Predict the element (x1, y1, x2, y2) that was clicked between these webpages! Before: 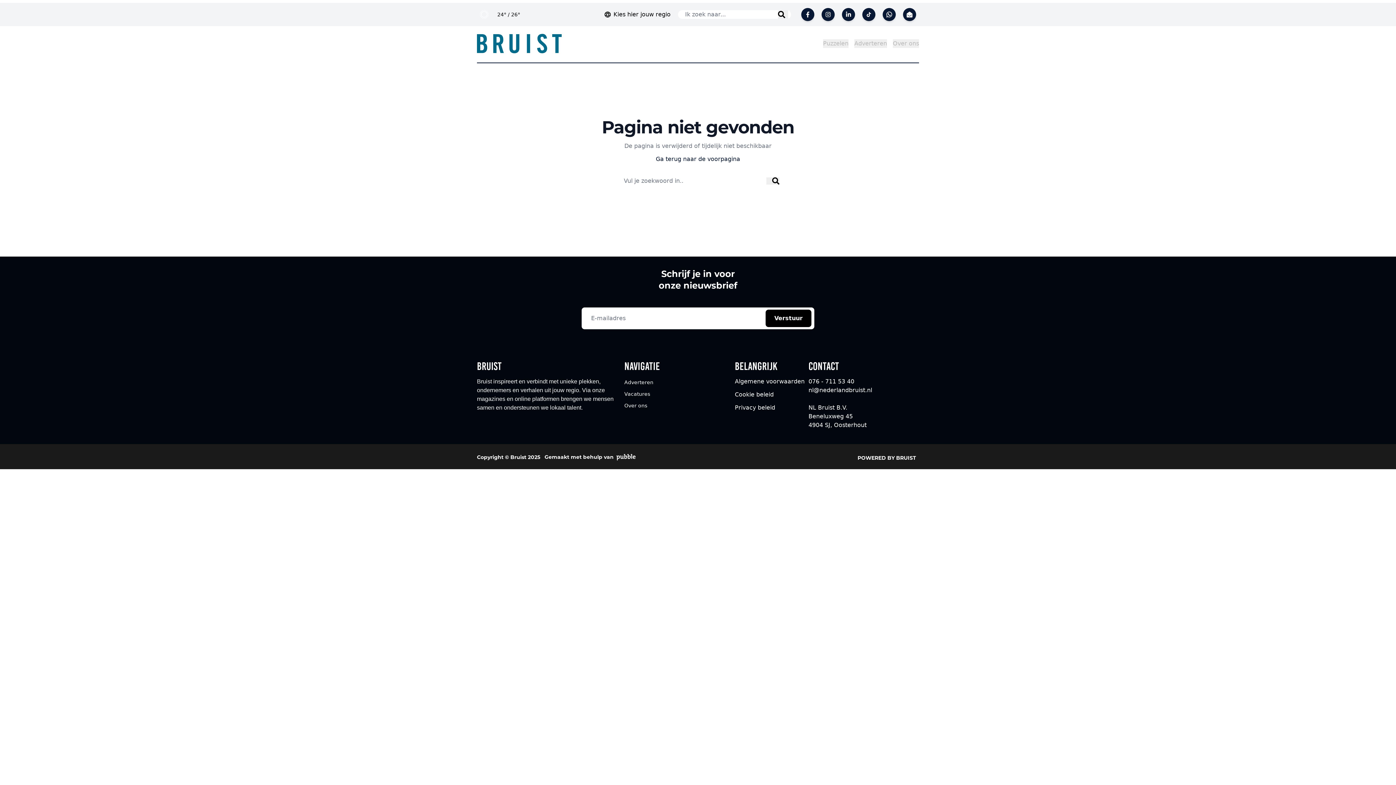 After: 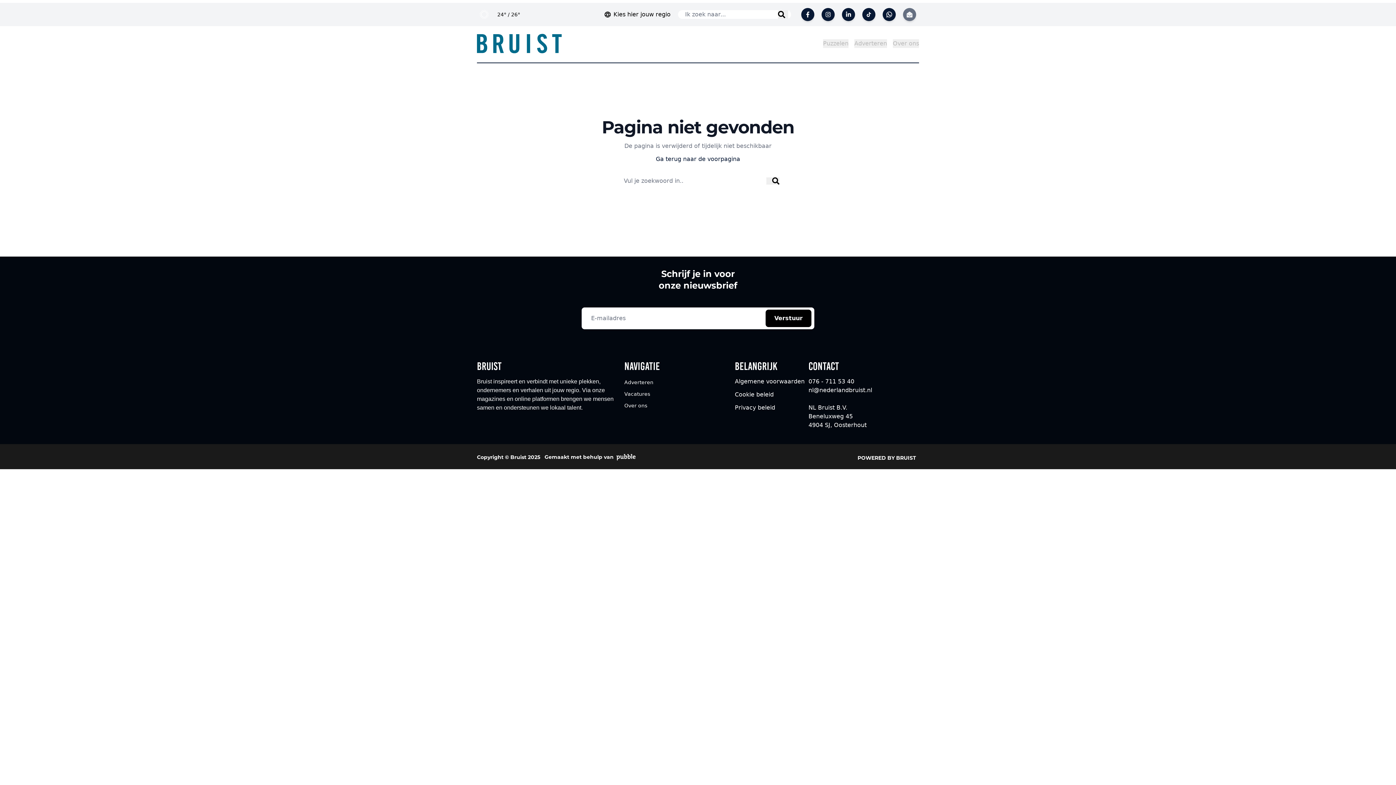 Action: bbox: (906, 10, 913, 18)